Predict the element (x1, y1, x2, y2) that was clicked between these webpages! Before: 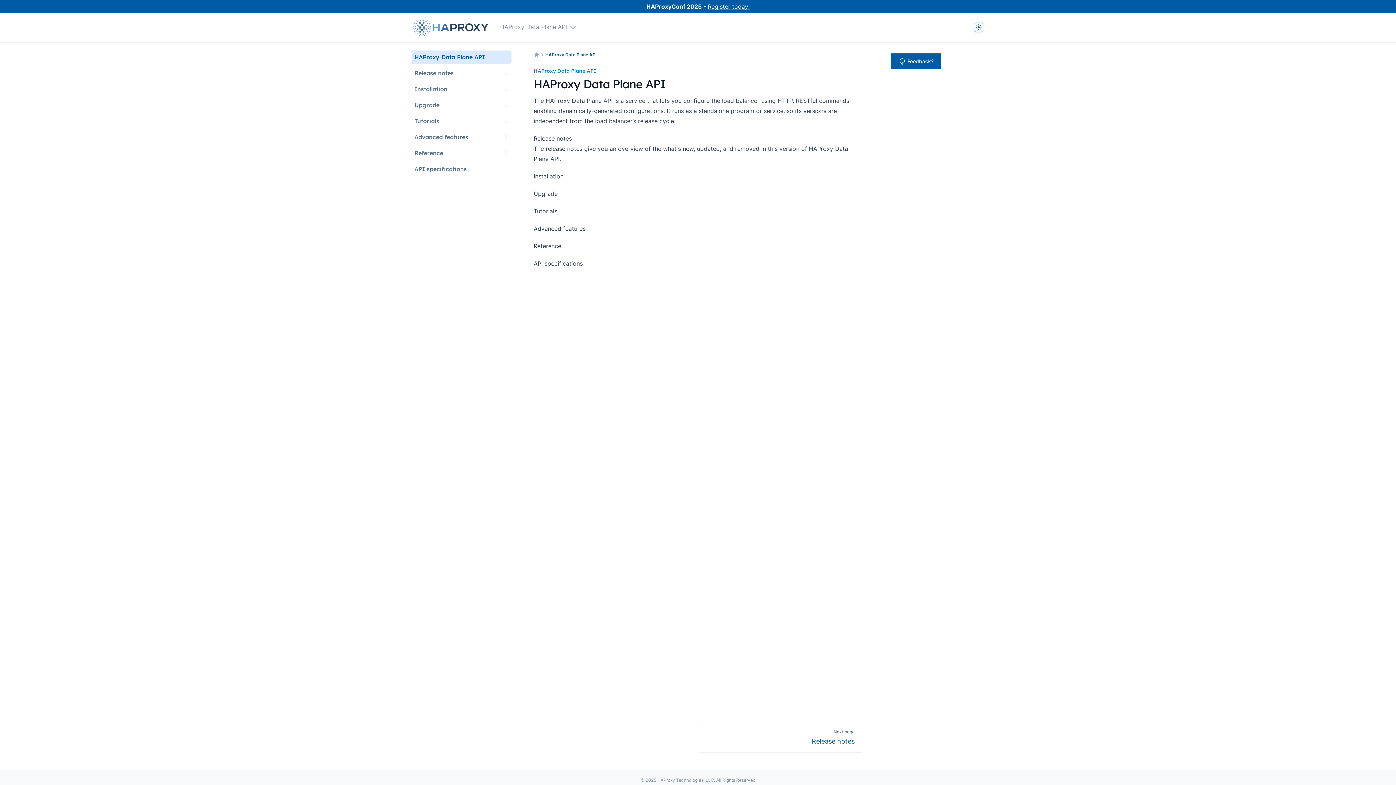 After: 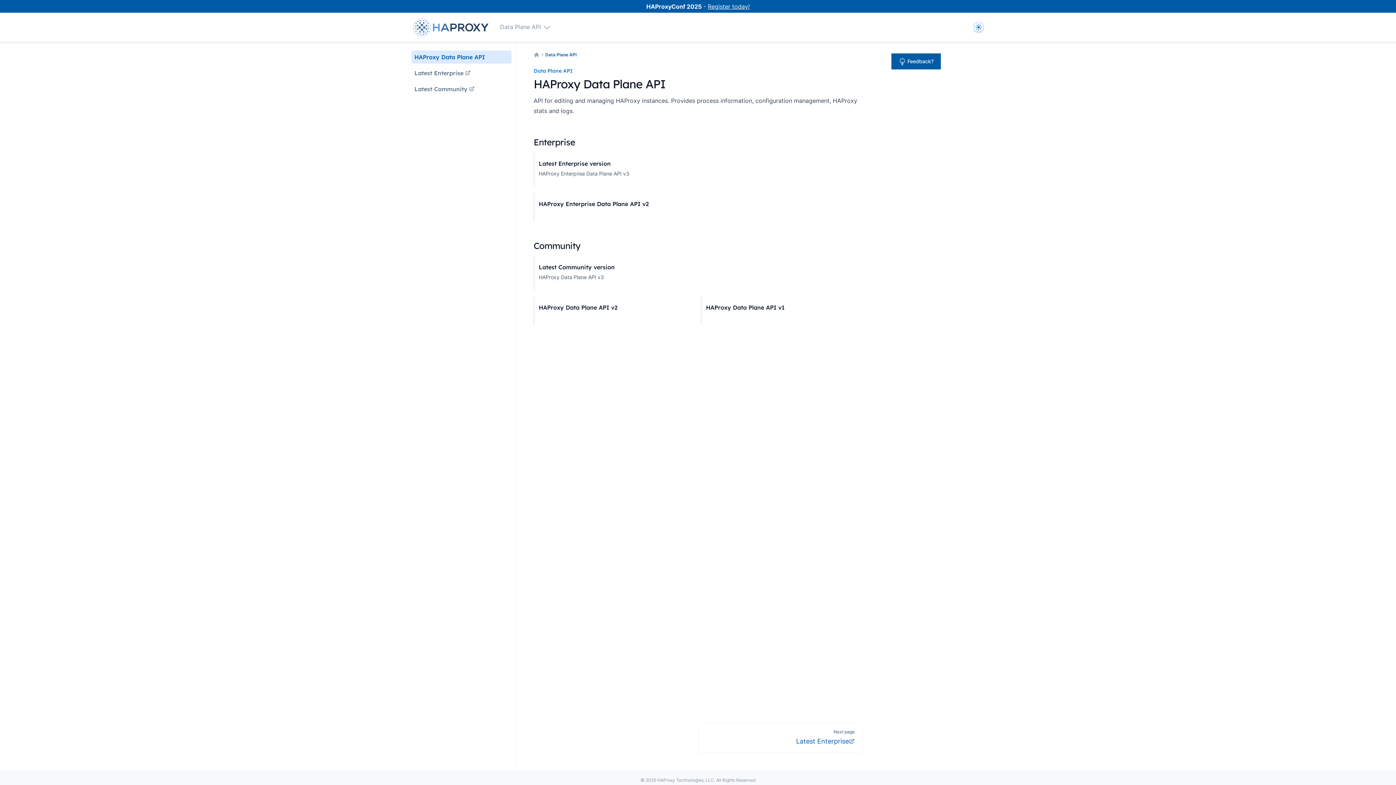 Action: label: API specifications bbox: (411, 162, 511, 175)